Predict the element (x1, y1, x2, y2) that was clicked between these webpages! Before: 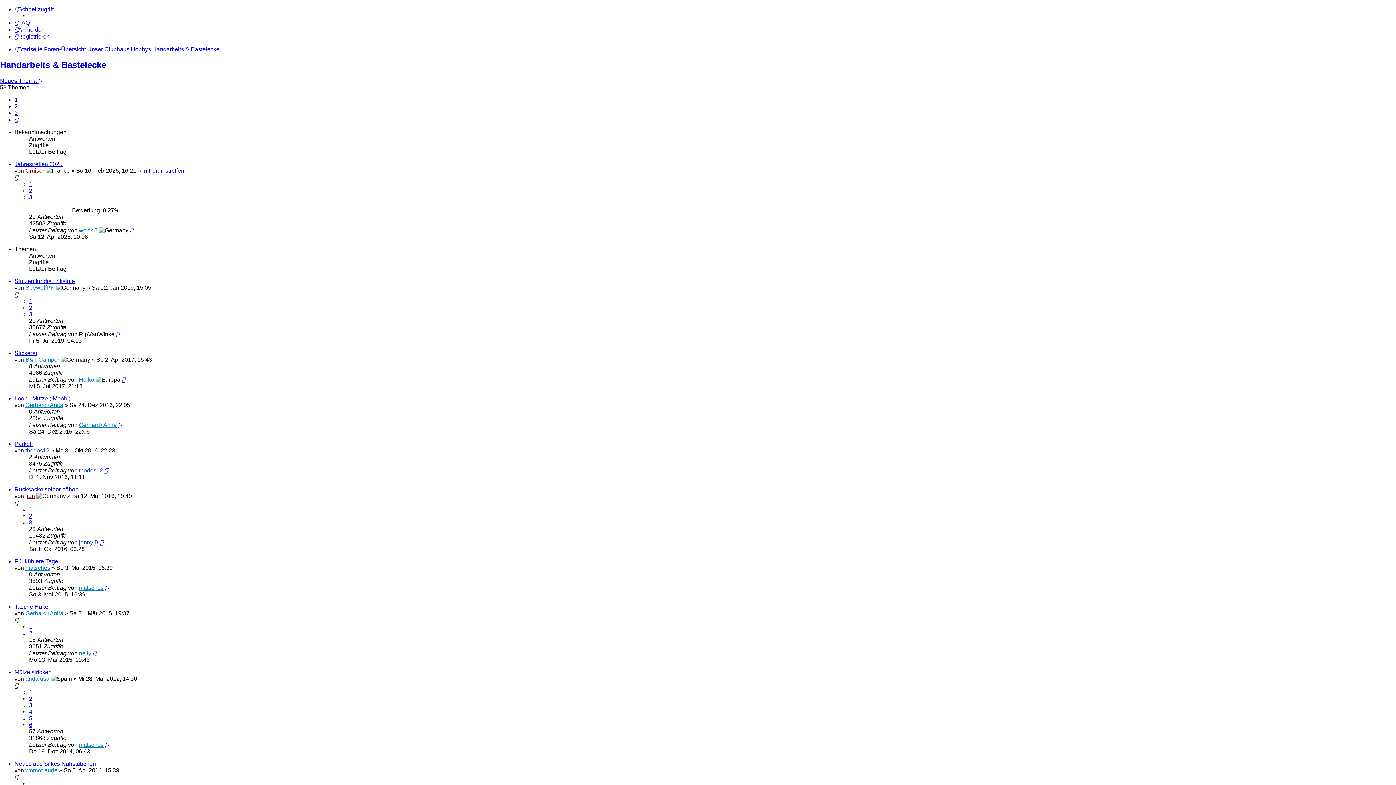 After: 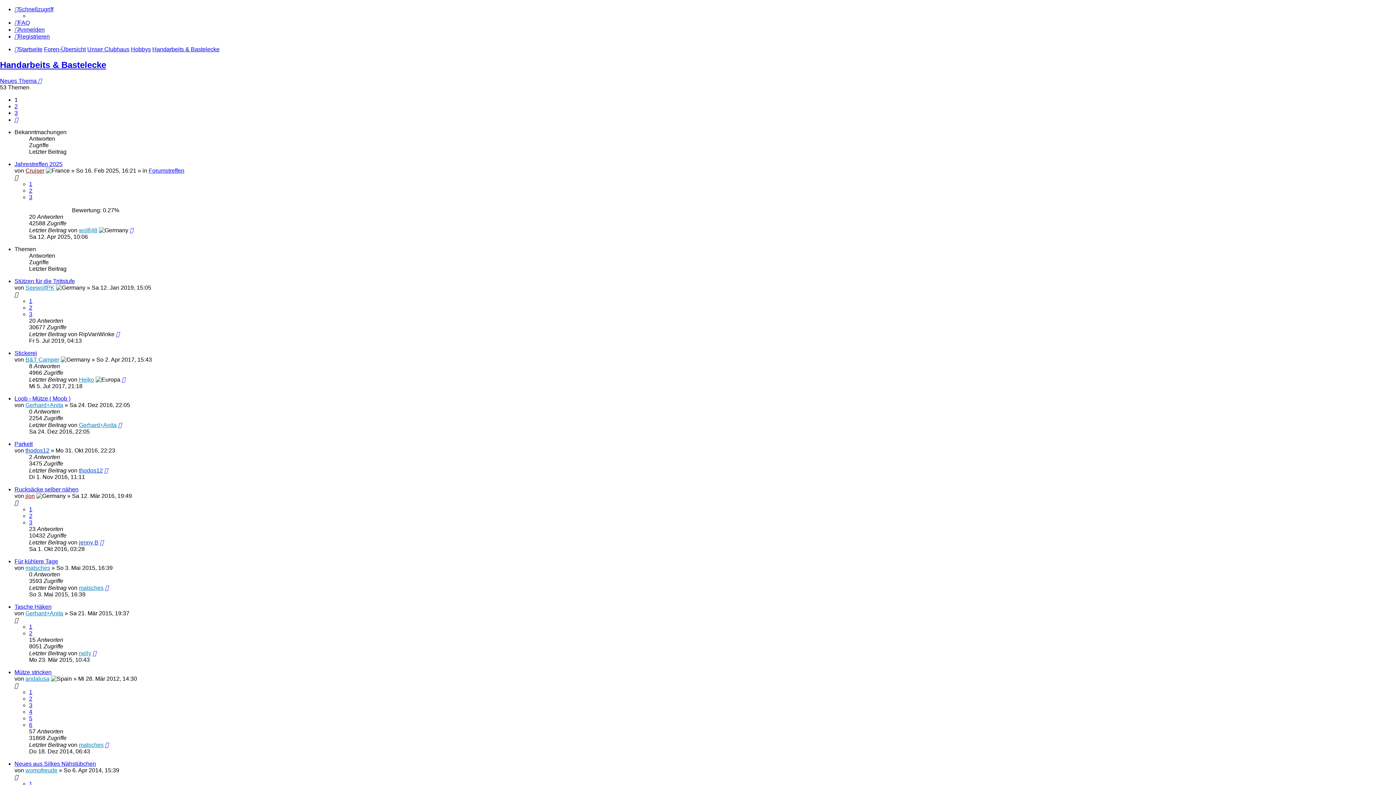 Action: bbox: (14, 6, 53, 12) label: Schnellzugriff